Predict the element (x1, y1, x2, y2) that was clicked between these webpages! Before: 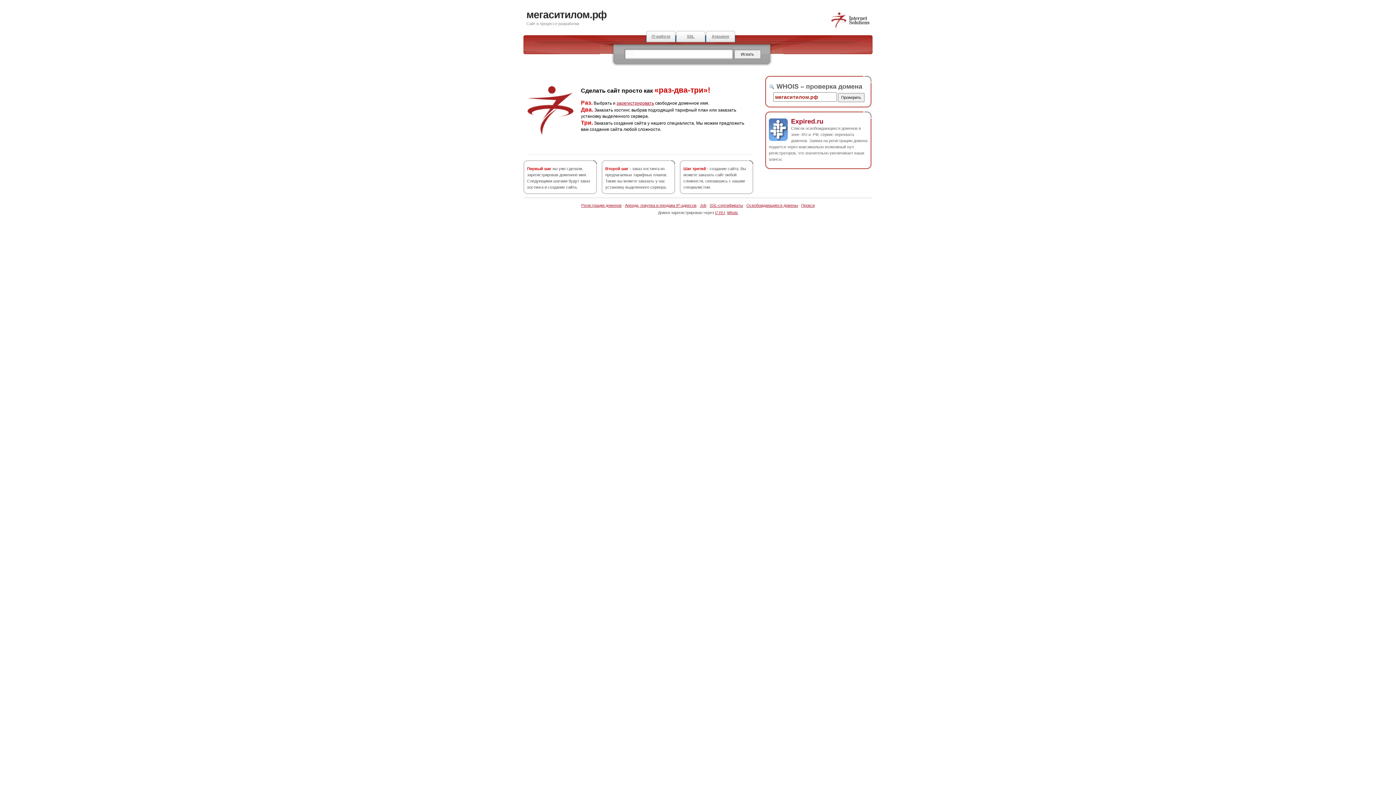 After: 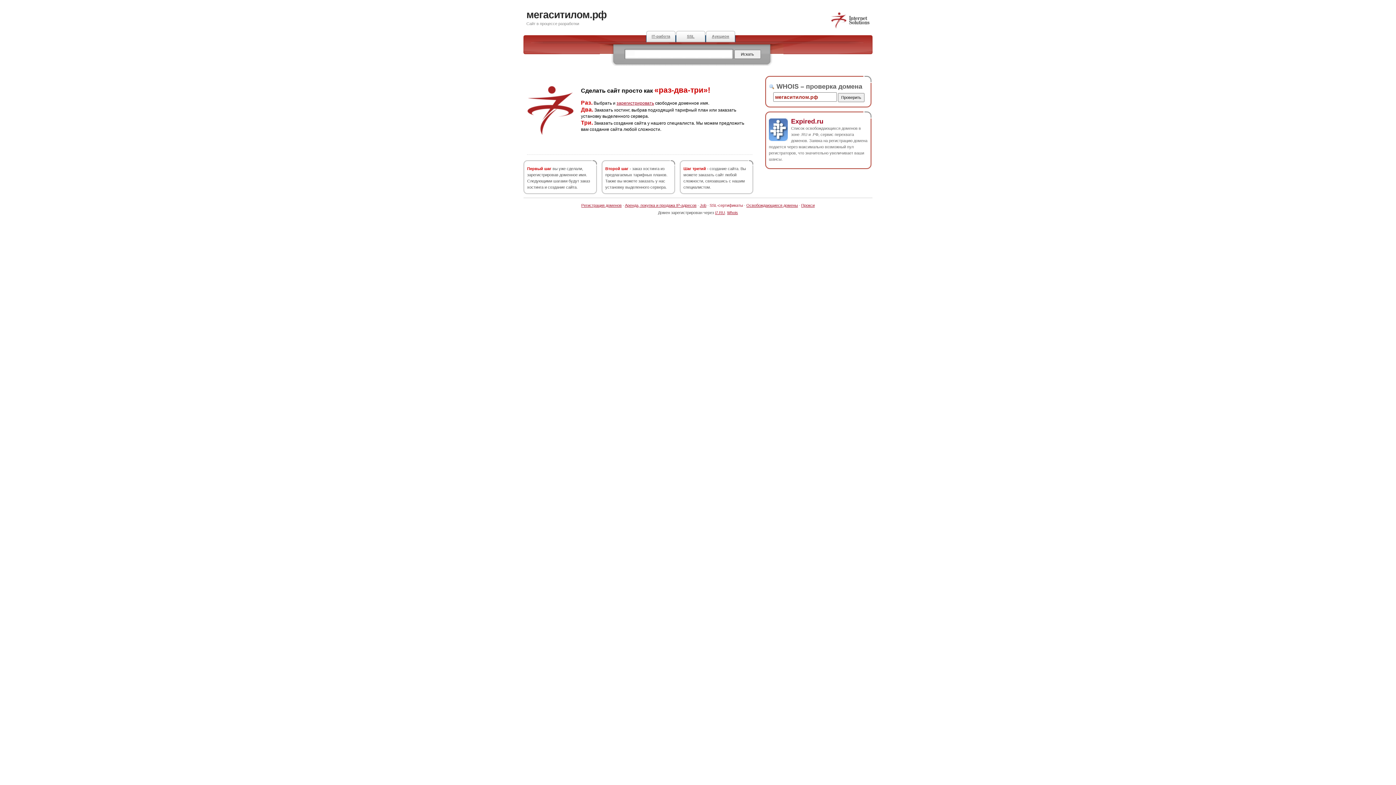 Action: bbox: (709, 203, 743, 207) label: SSL-сертификаты